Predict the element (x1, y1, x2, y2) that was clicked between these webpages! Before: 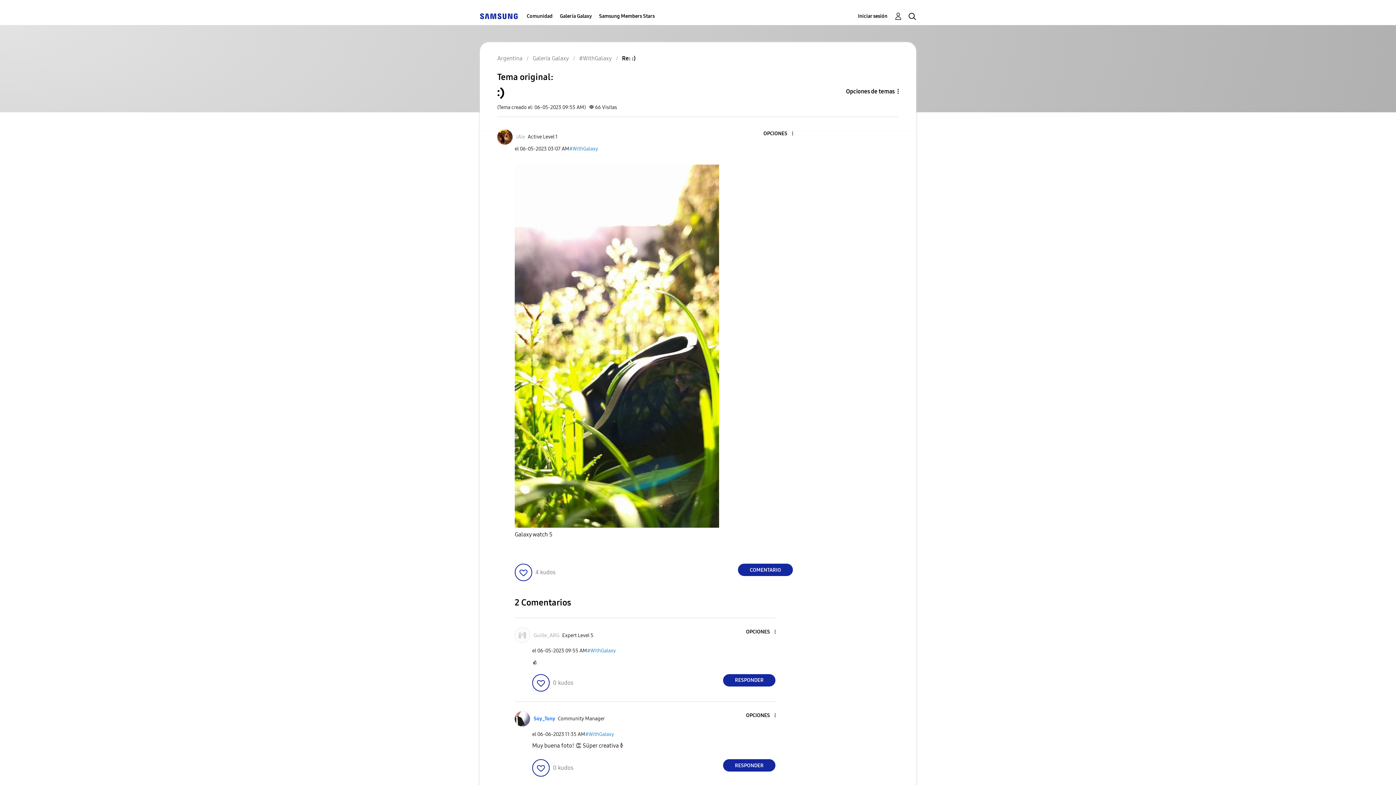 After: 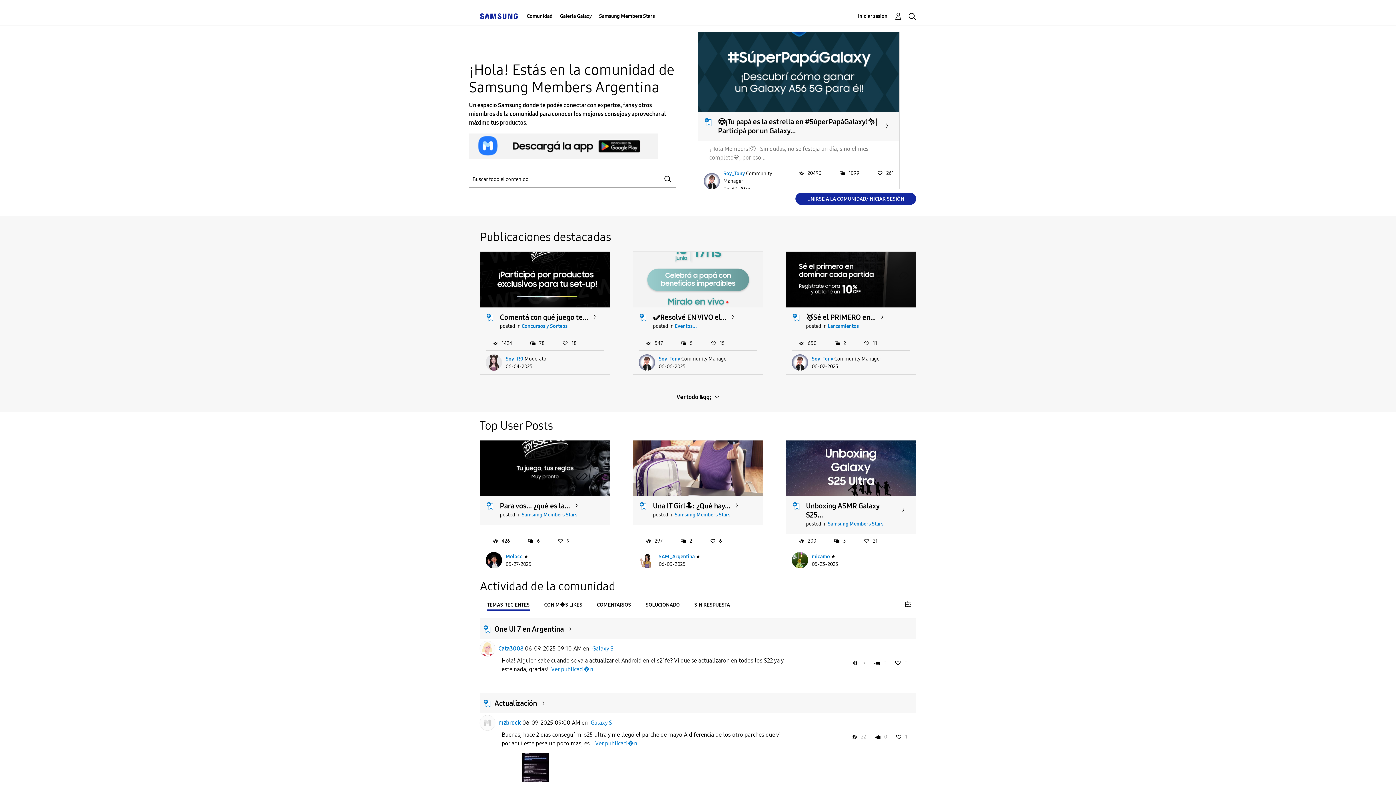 Action: bbox: (480, 12, 517, 19)